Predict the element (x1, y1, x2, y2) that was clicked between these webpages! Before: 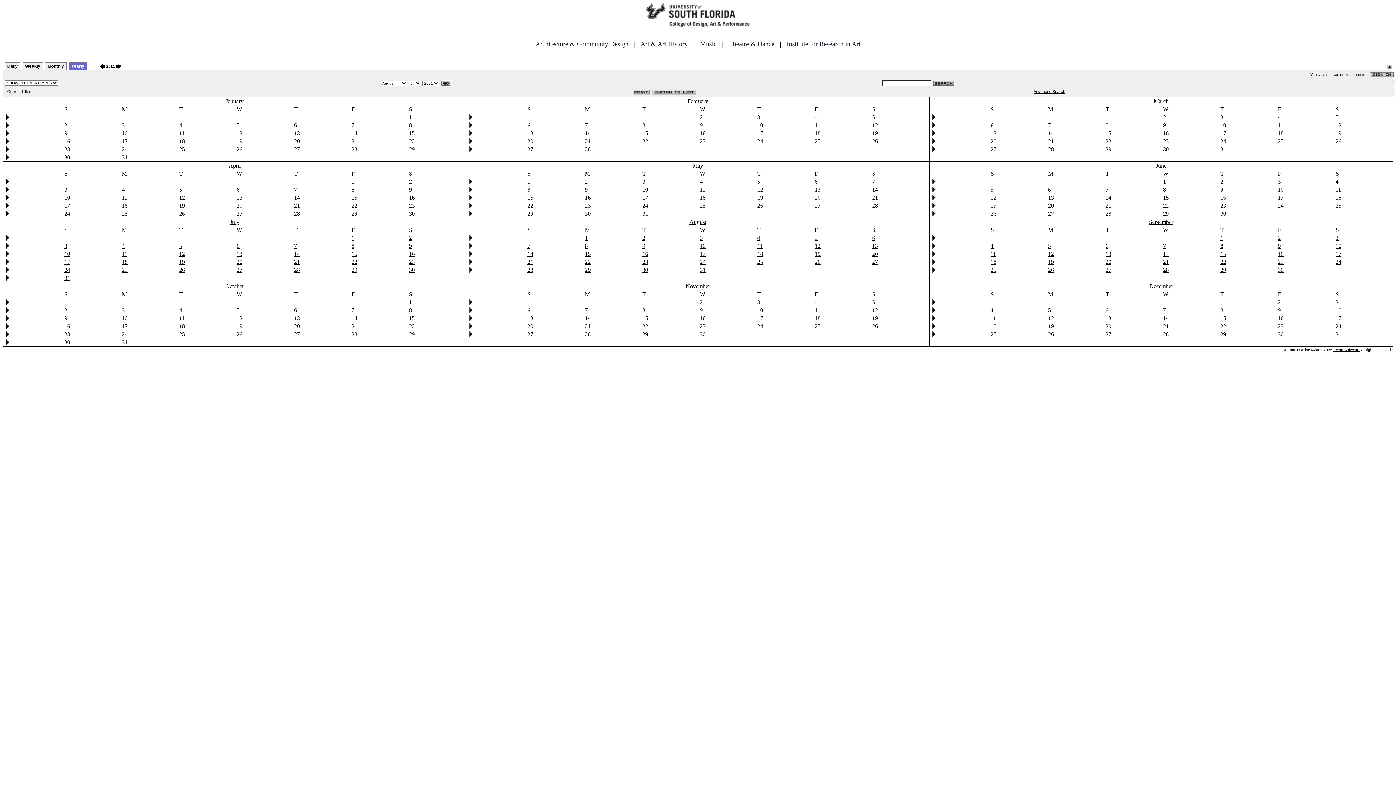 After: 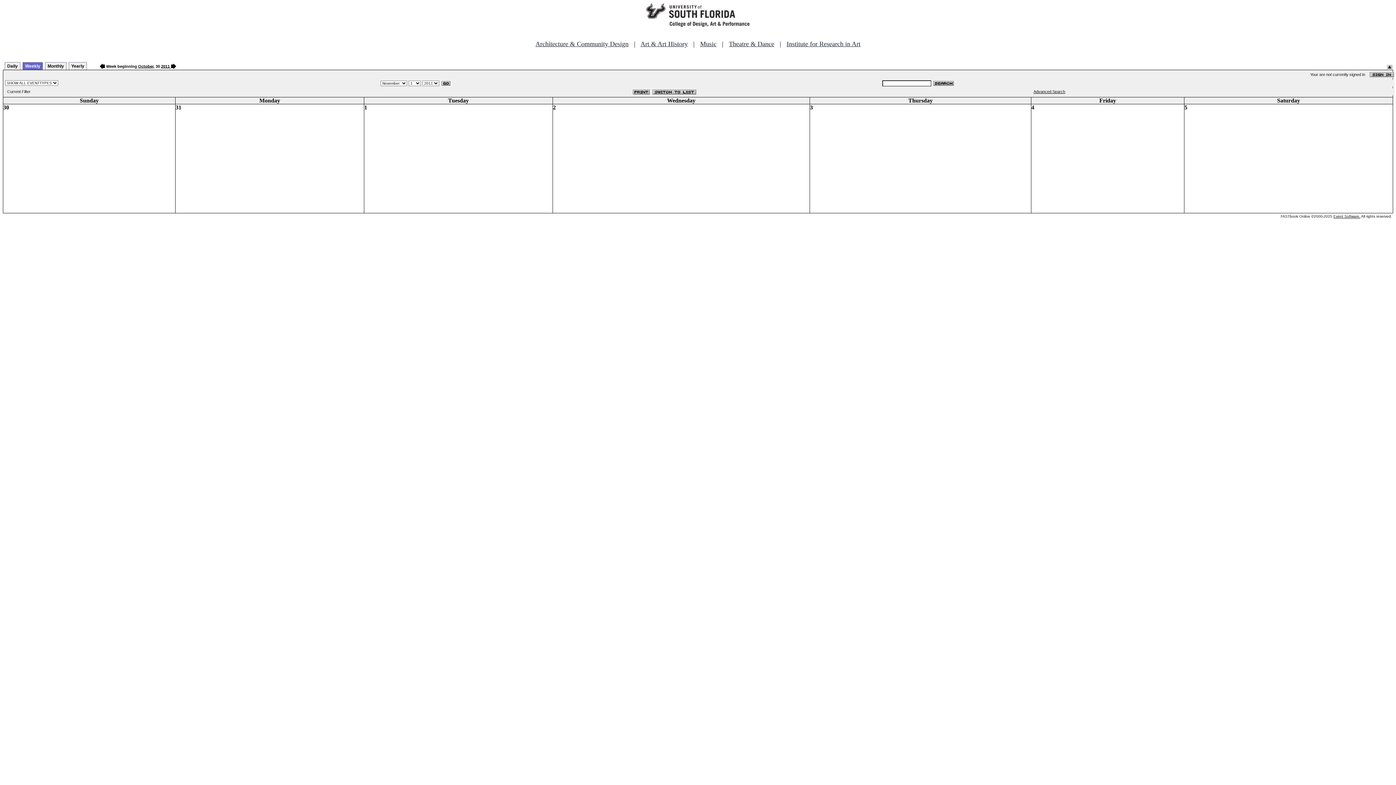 Action: bbox: (467, 300, 473, 306)